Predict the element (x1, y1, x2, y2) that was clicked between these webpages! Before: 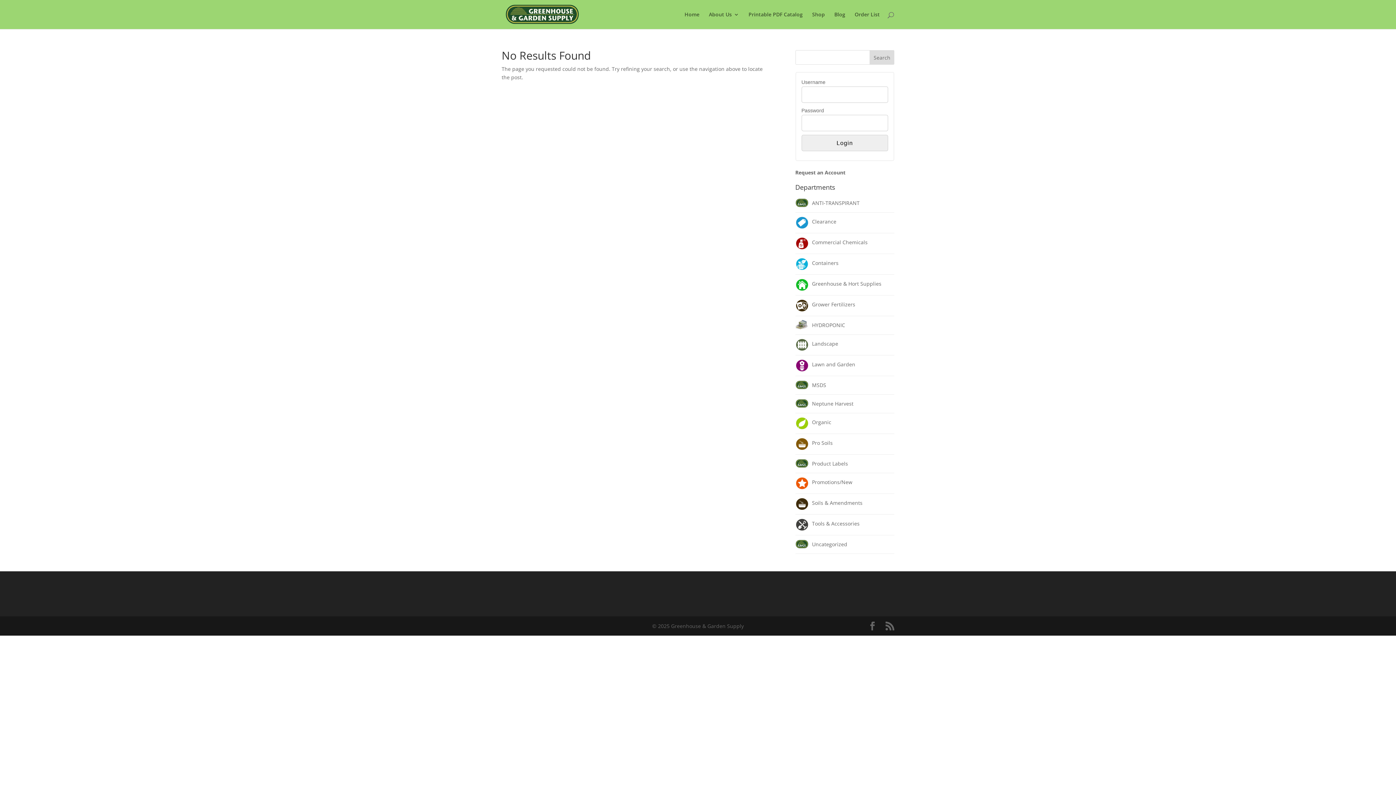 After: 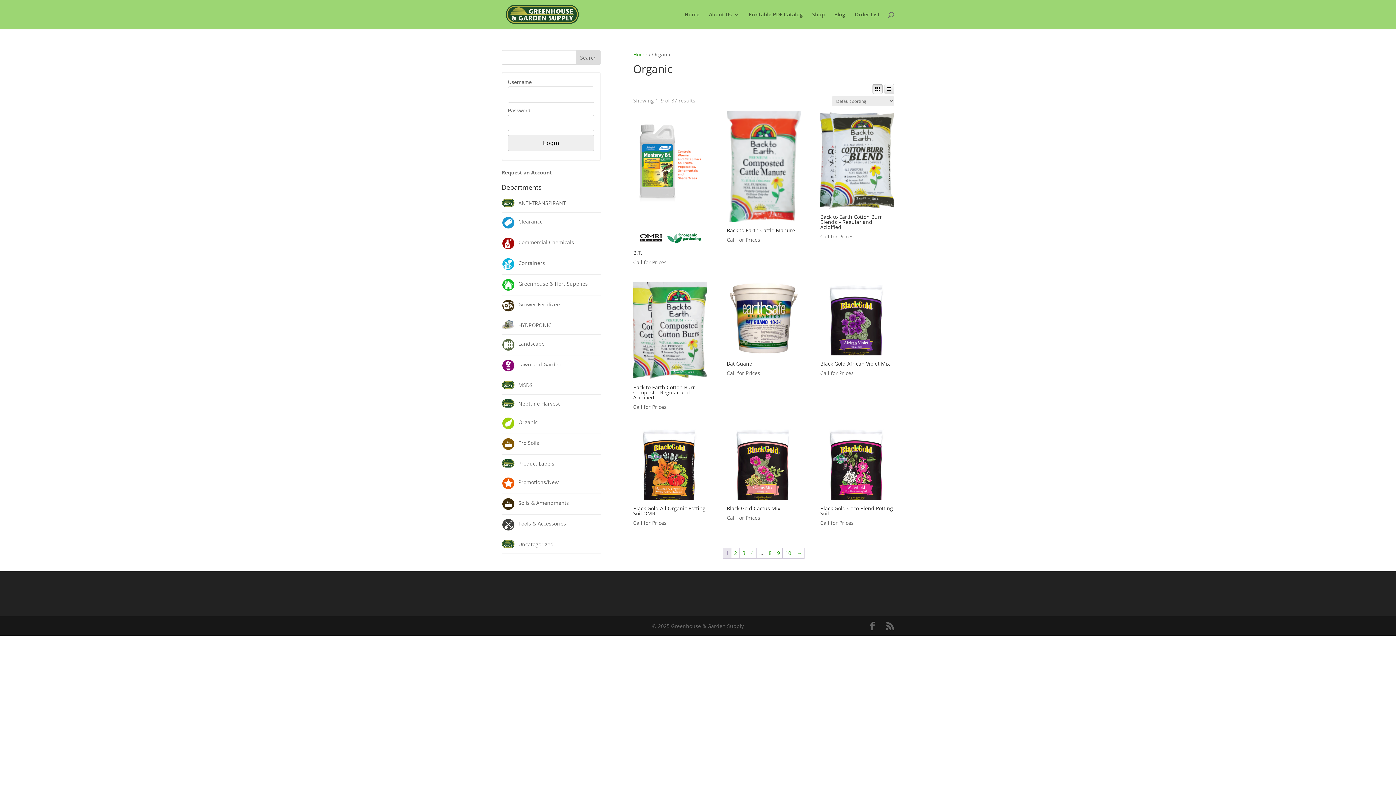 Action: bbox: (795, 417, 894, 430) label: Organic